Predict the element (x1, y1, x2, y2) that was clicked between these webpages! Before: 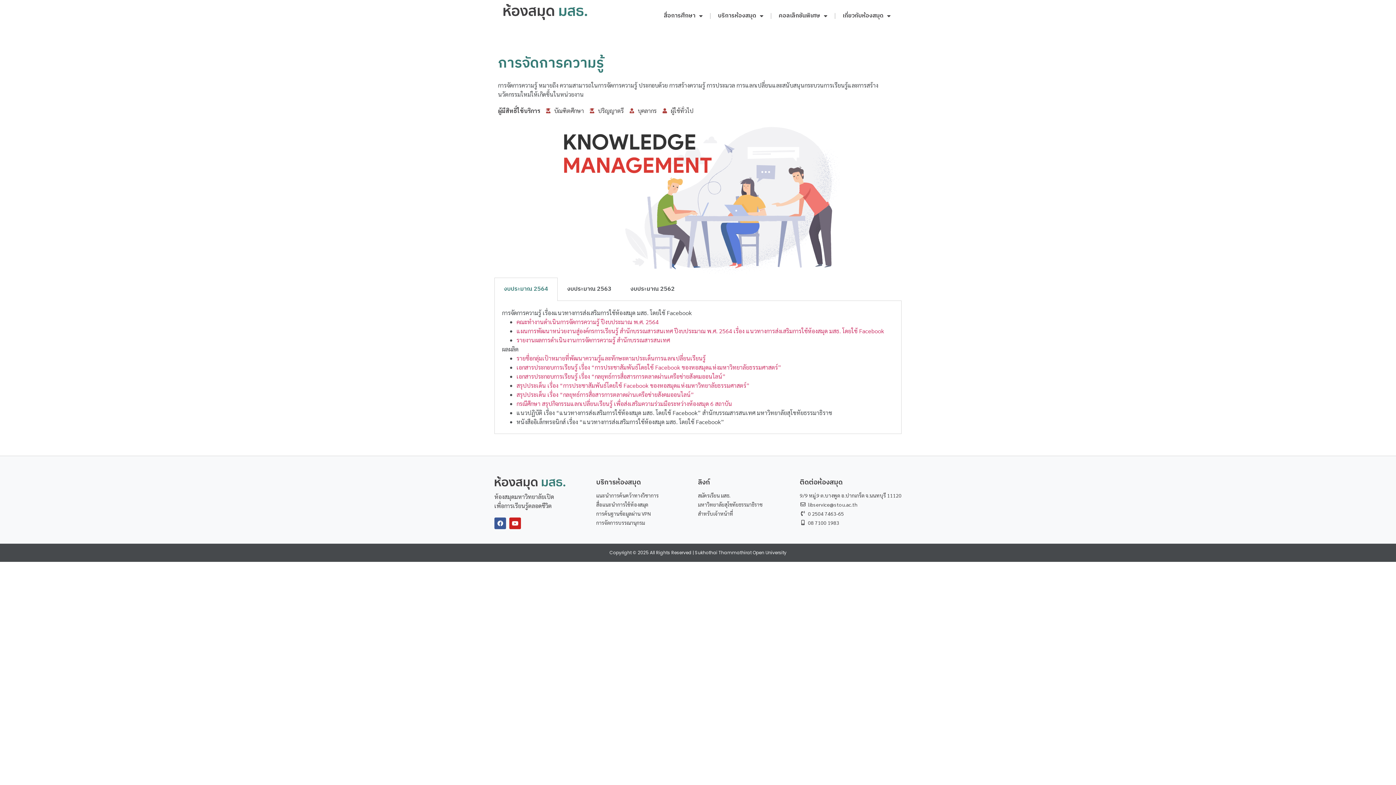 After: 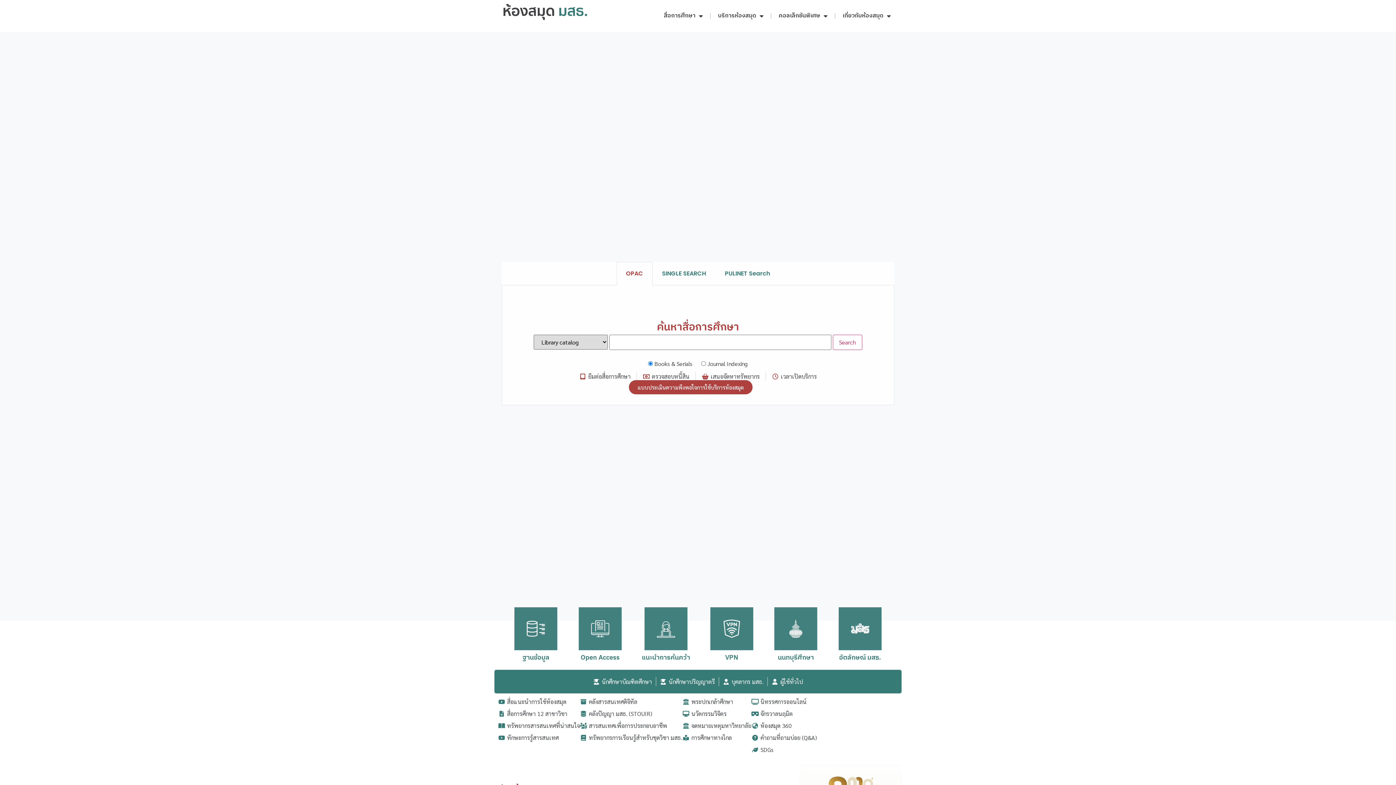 Action: bbox: (494, 3, 596, 20)